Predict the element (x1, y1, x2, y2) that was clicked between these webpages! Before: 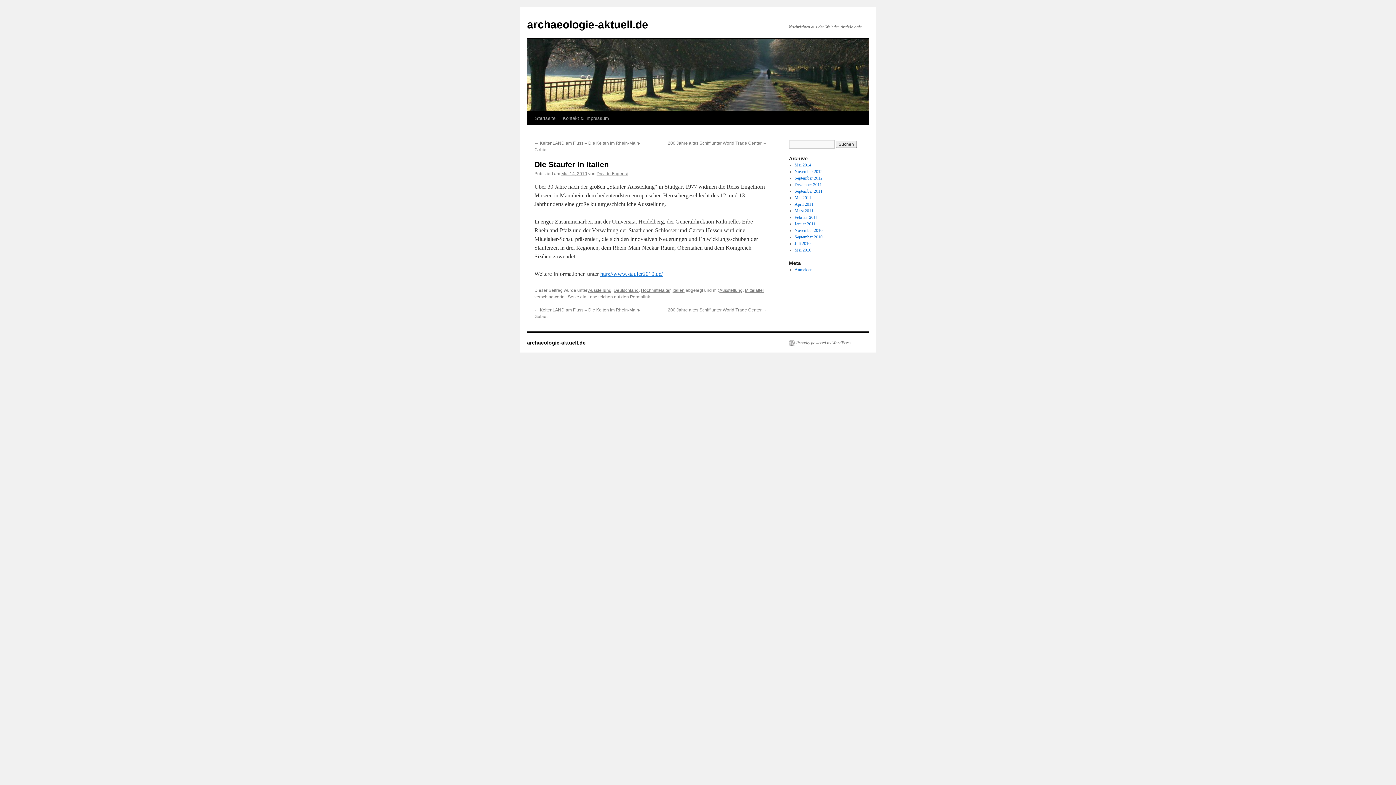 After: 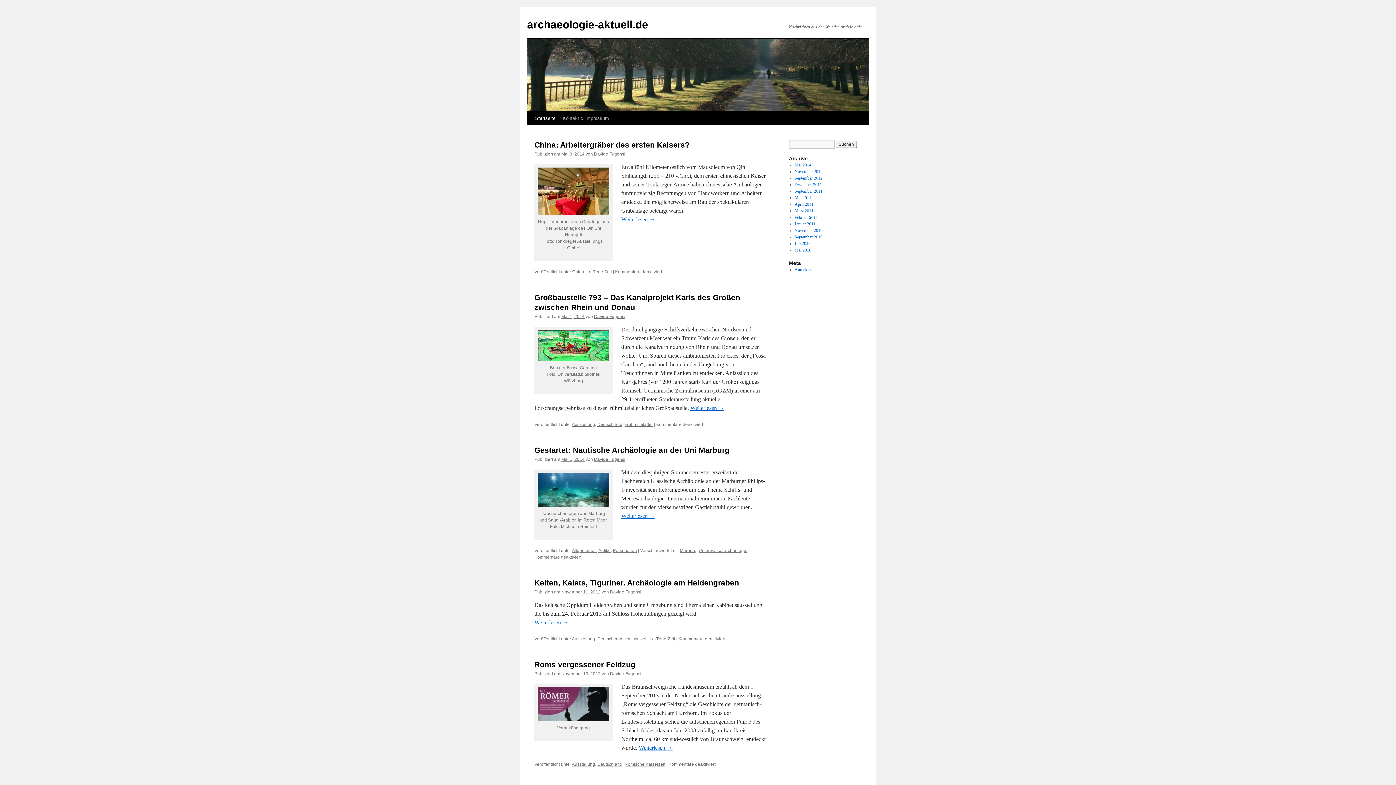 Action: label: archaeologie-aktuell.de bbox: (527, 18, 648, 30)